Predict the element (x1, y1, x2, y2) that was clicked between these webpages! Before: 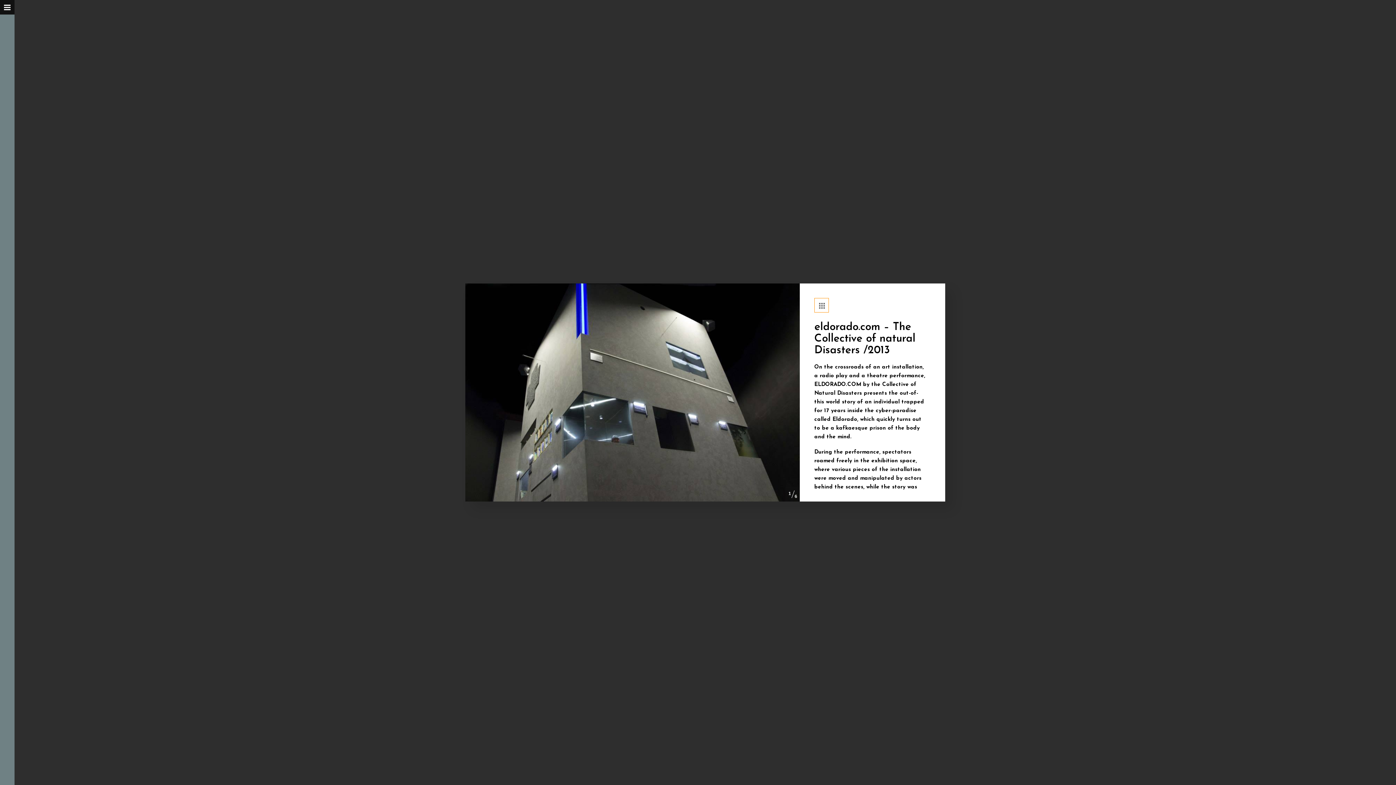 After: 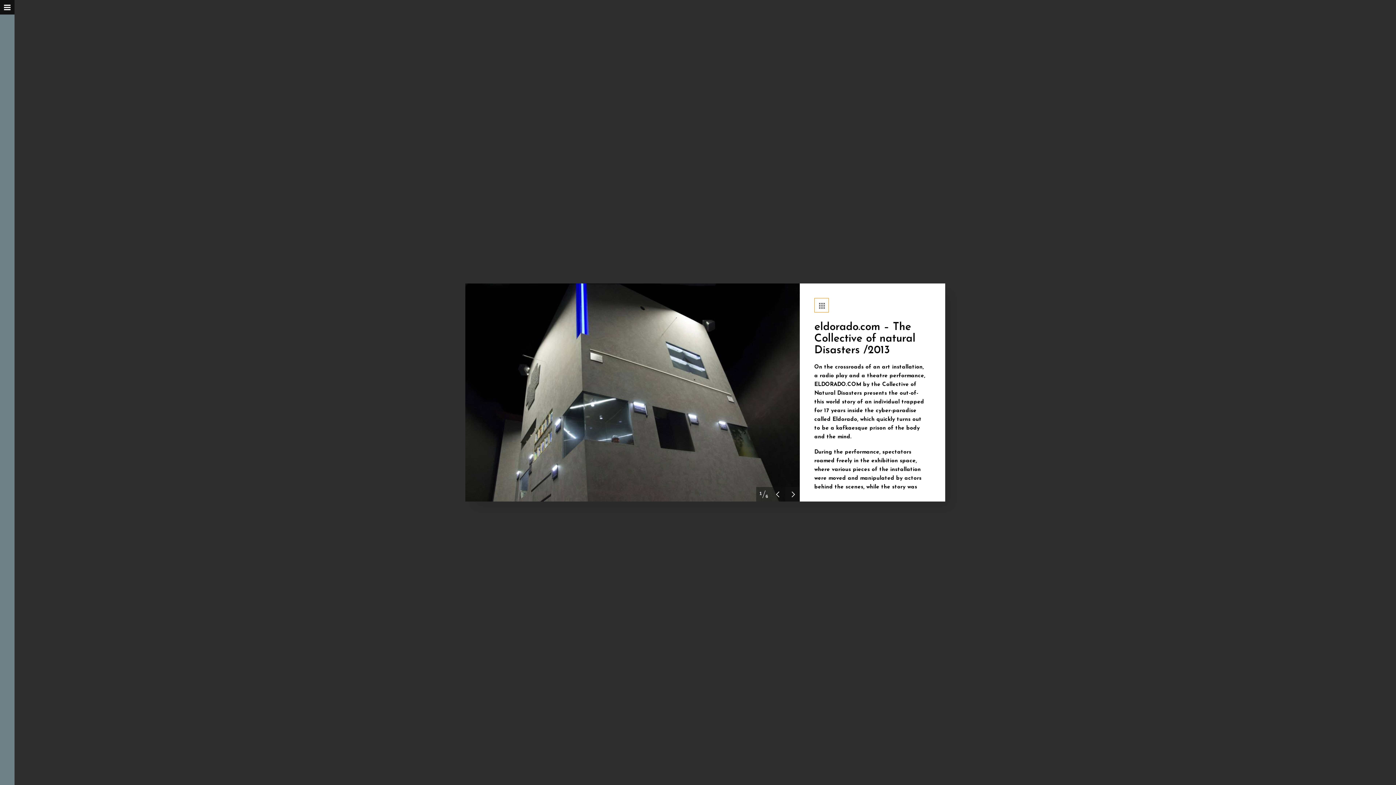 Action: label: 1
6 bbox: (785, 487, 800, 501)